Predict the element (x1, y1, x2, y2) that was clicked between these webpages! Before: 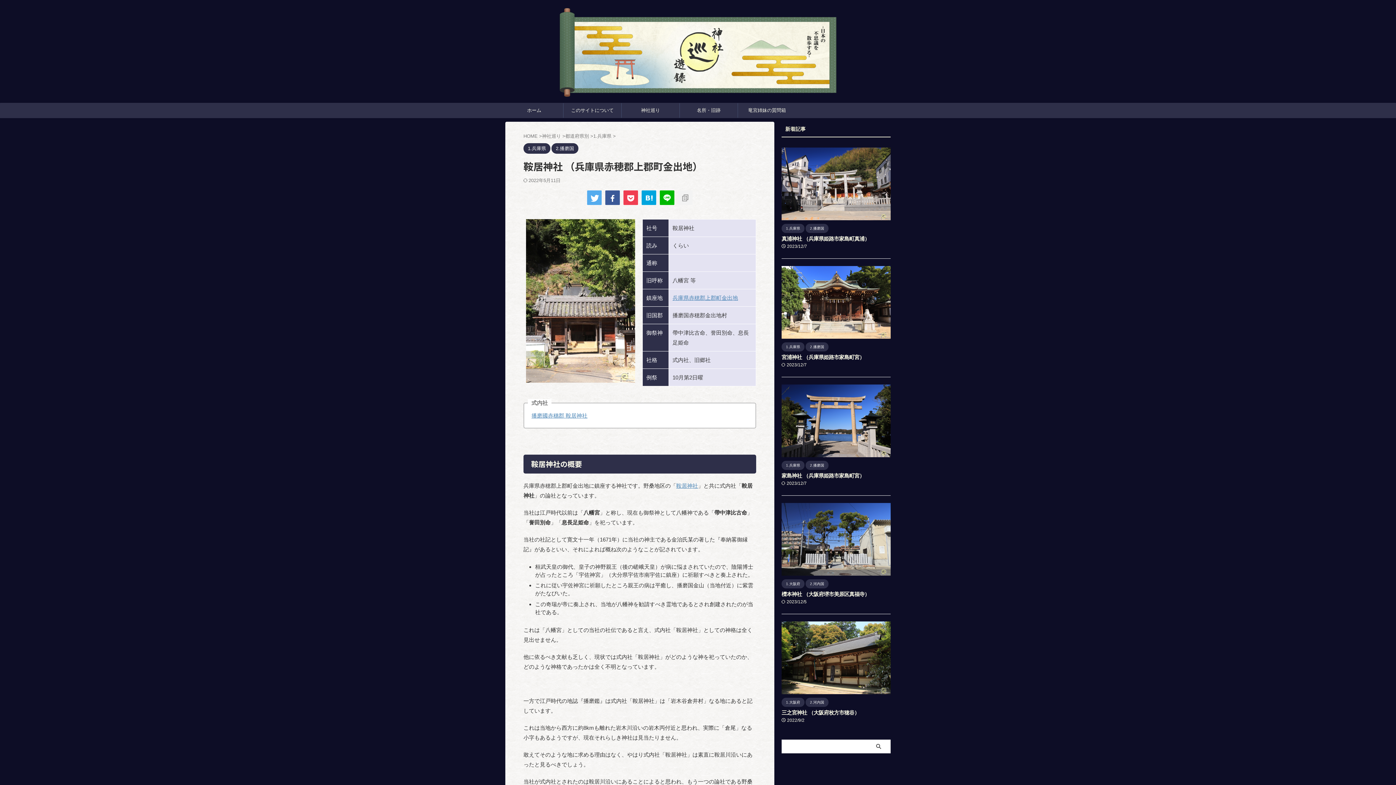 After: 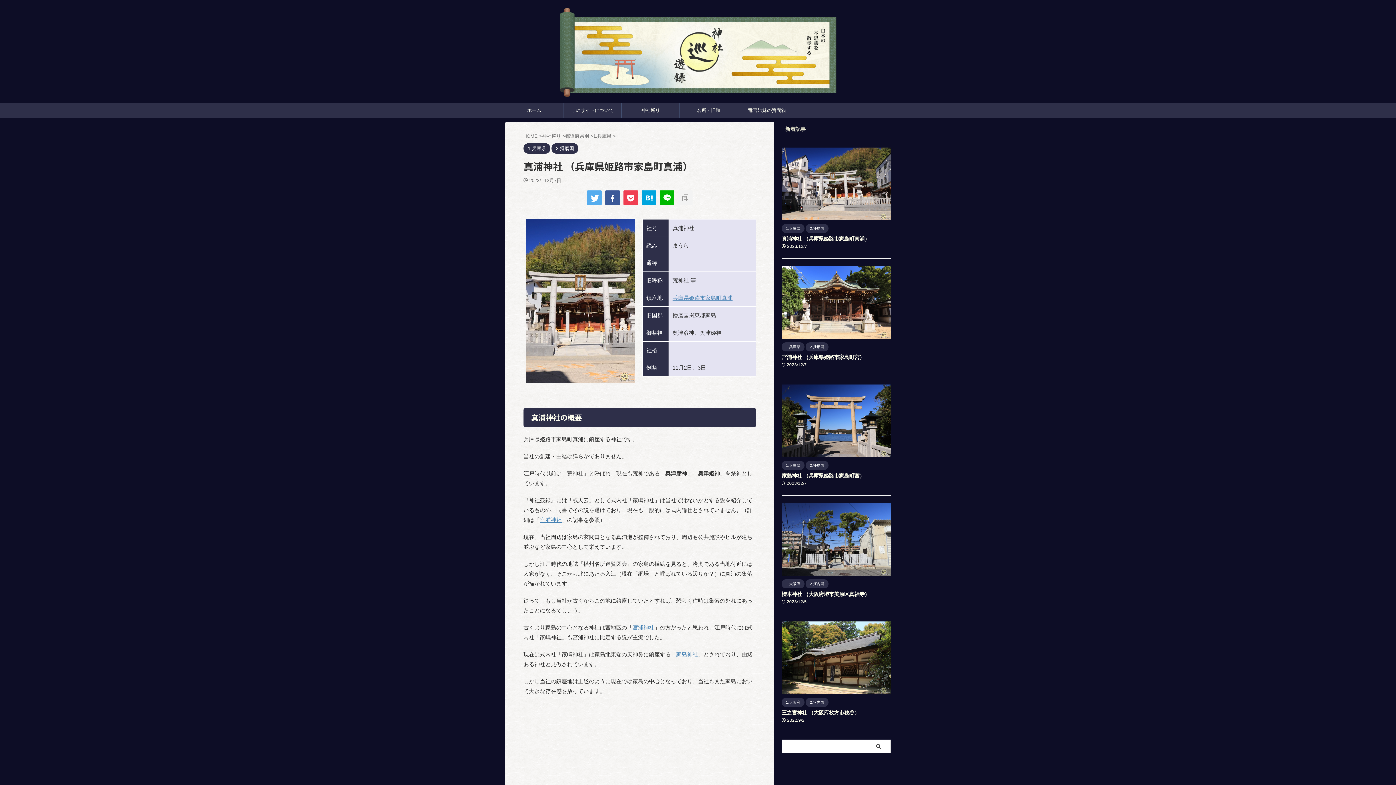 Action: bbox: (781, 235, 869, 241) label: 真浦神社 （兵庫県姫路市家島町真浦）